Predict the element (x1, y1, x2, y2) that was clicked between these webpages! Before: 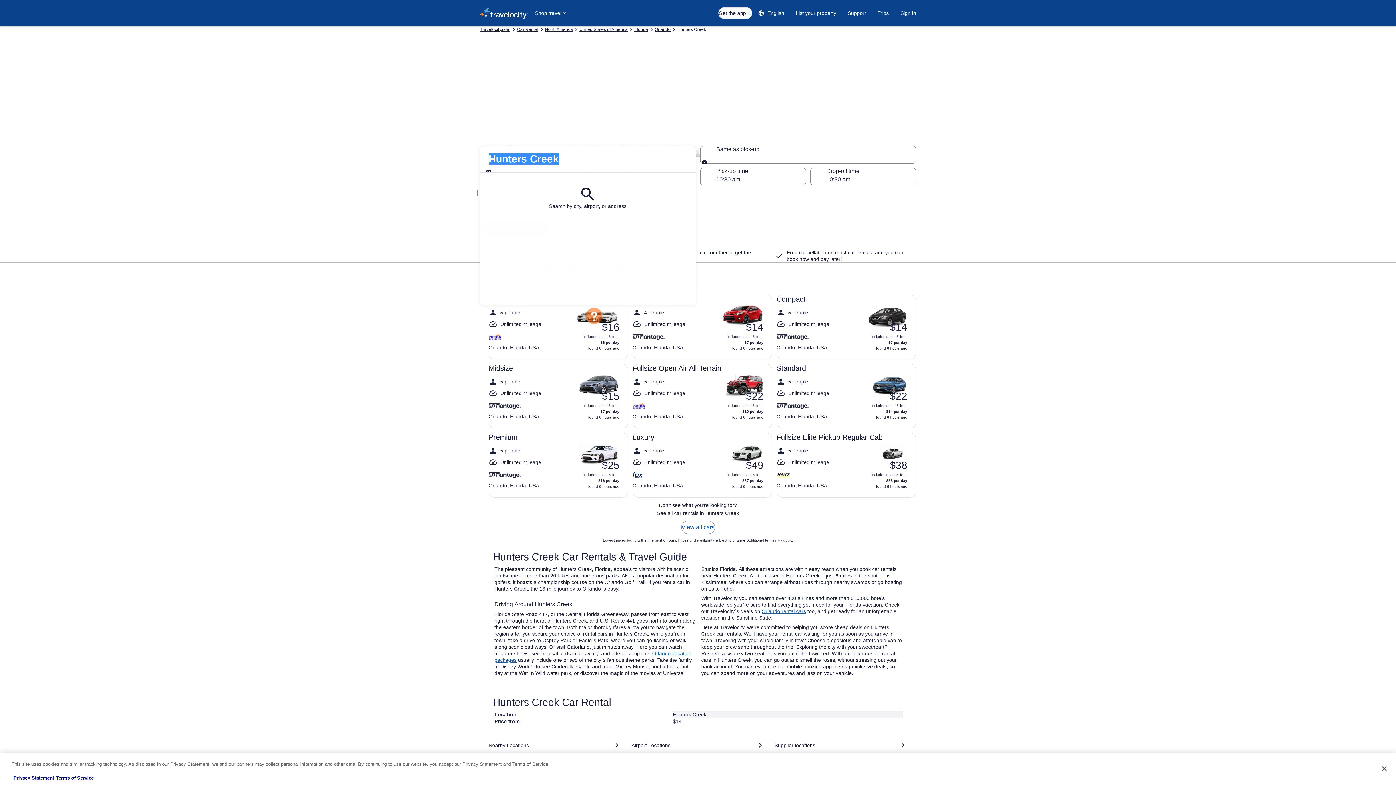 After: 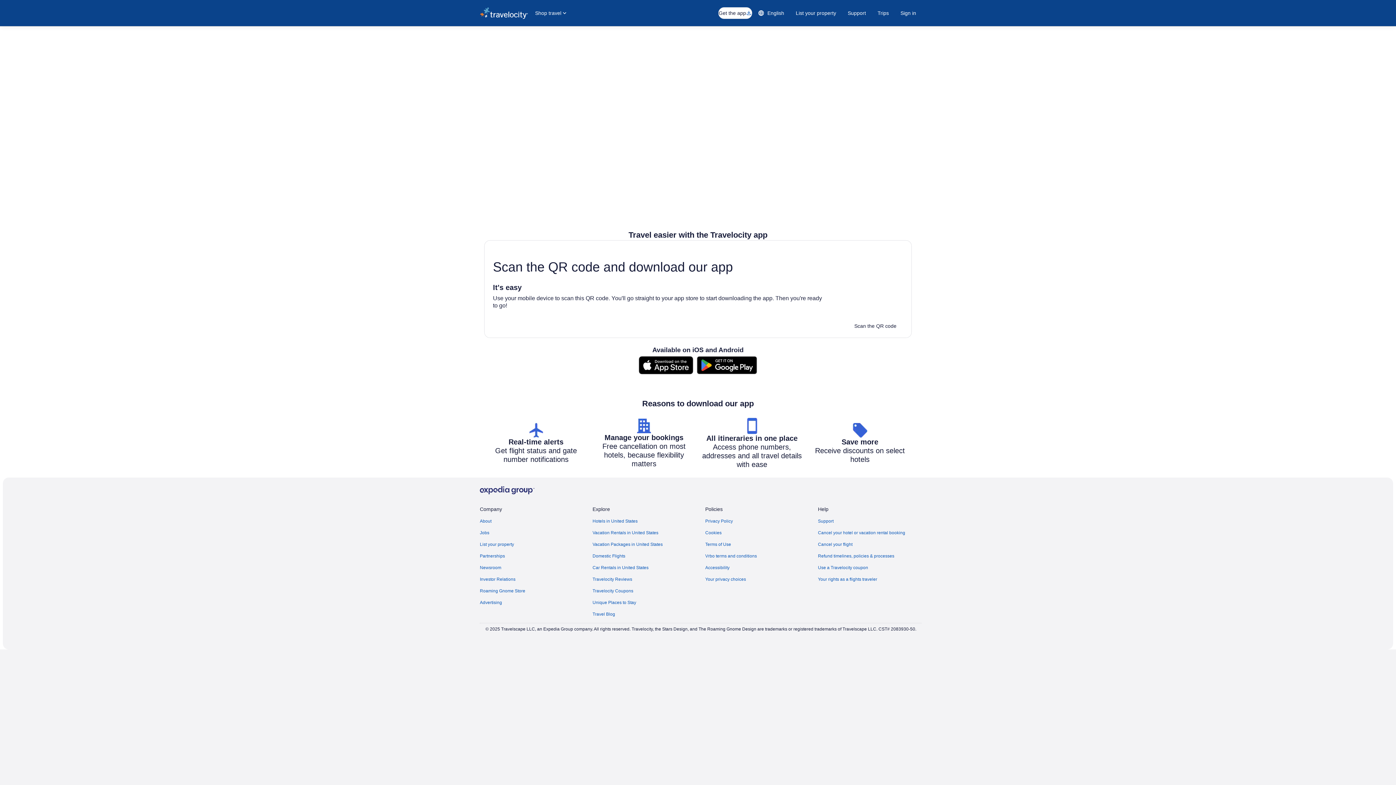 Action: bbox: (718, 7, 752, 18) label: Get the app